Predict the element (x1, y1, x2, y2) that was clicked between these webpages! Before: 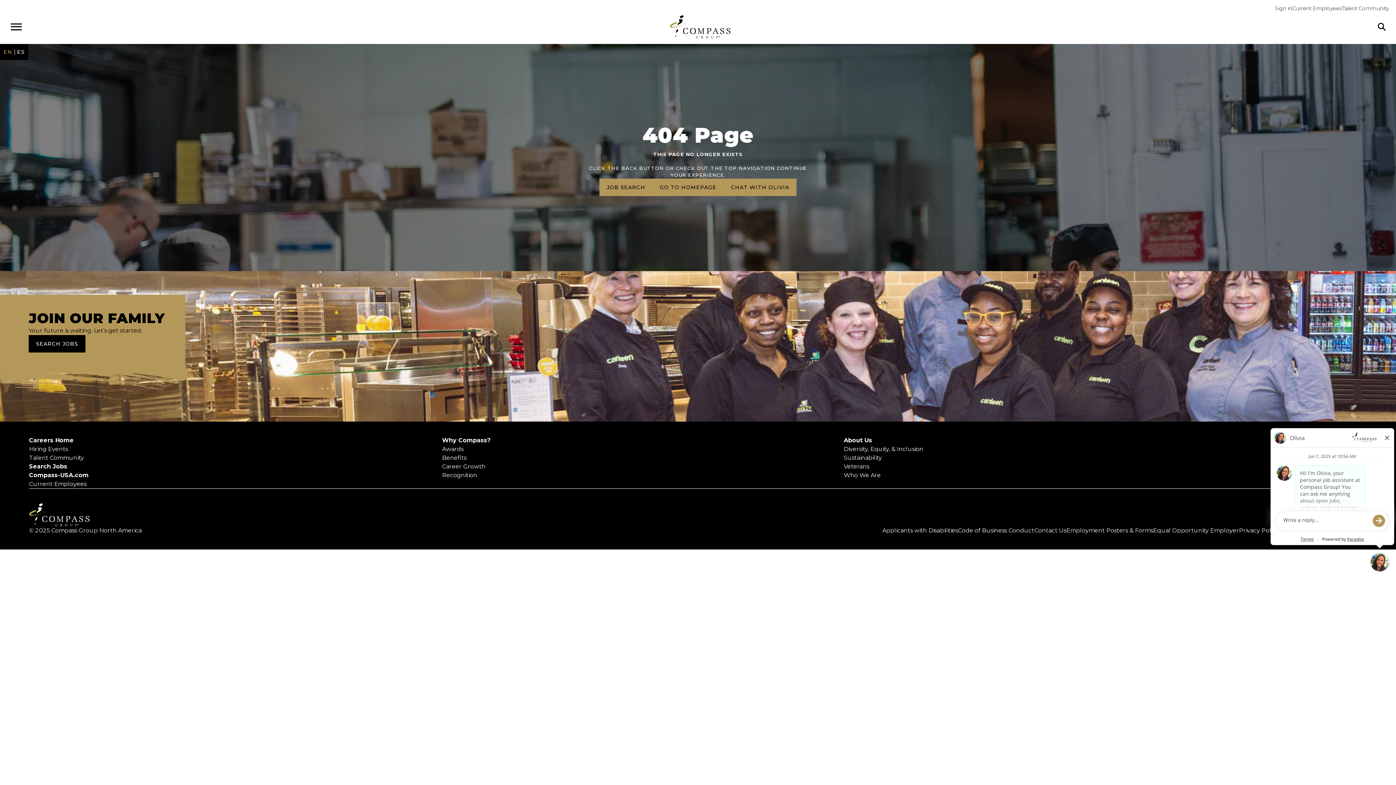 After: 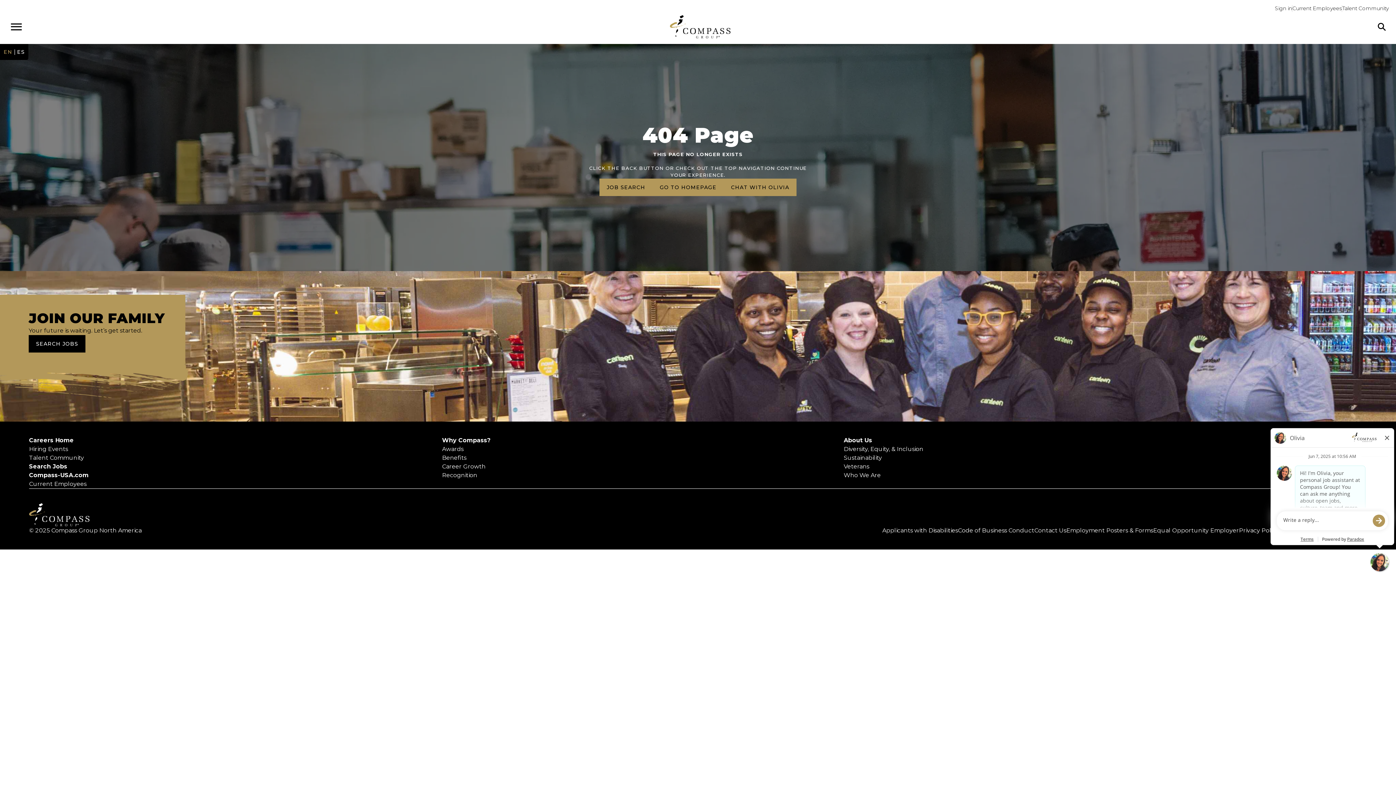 Action: bbox: (29, 454, 84, 461) label: Talent Community (Opens in new tab)